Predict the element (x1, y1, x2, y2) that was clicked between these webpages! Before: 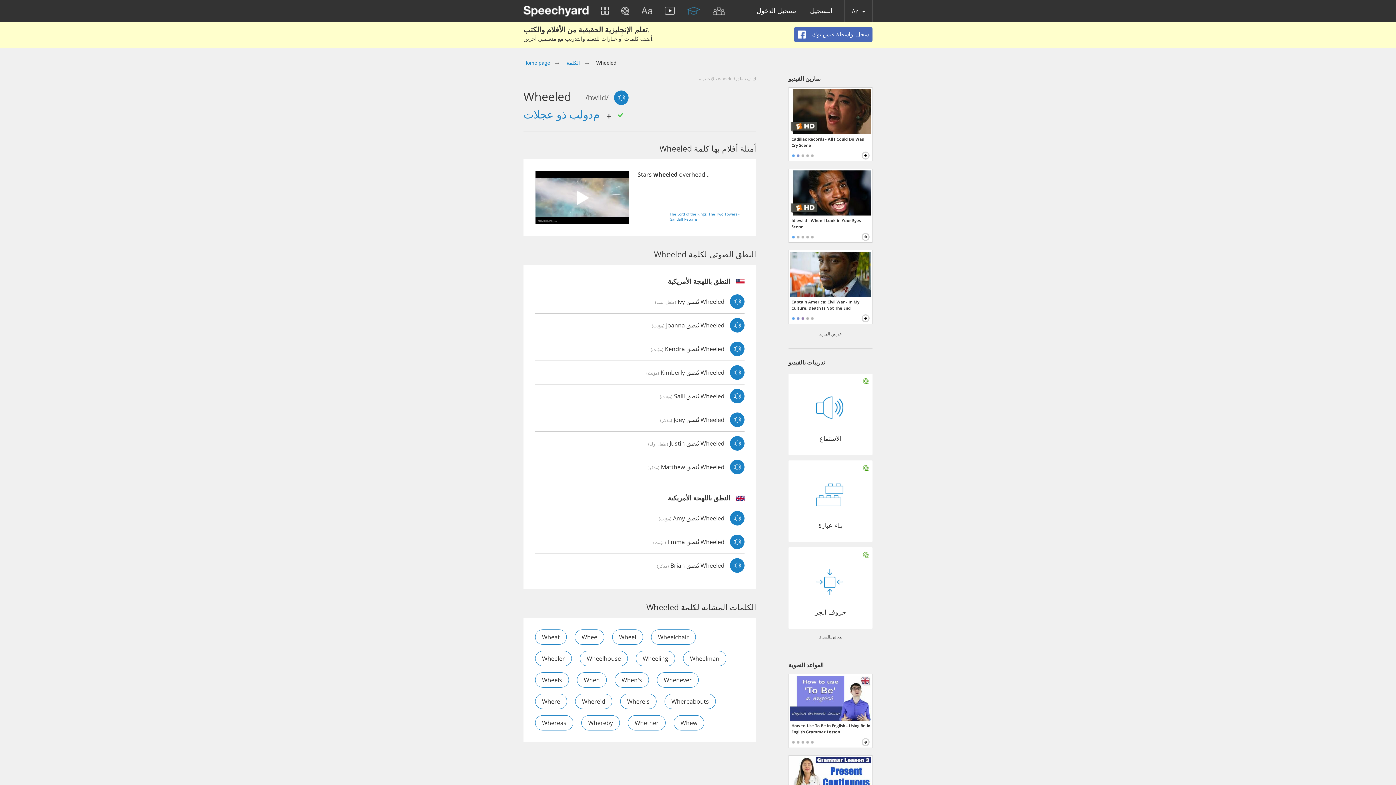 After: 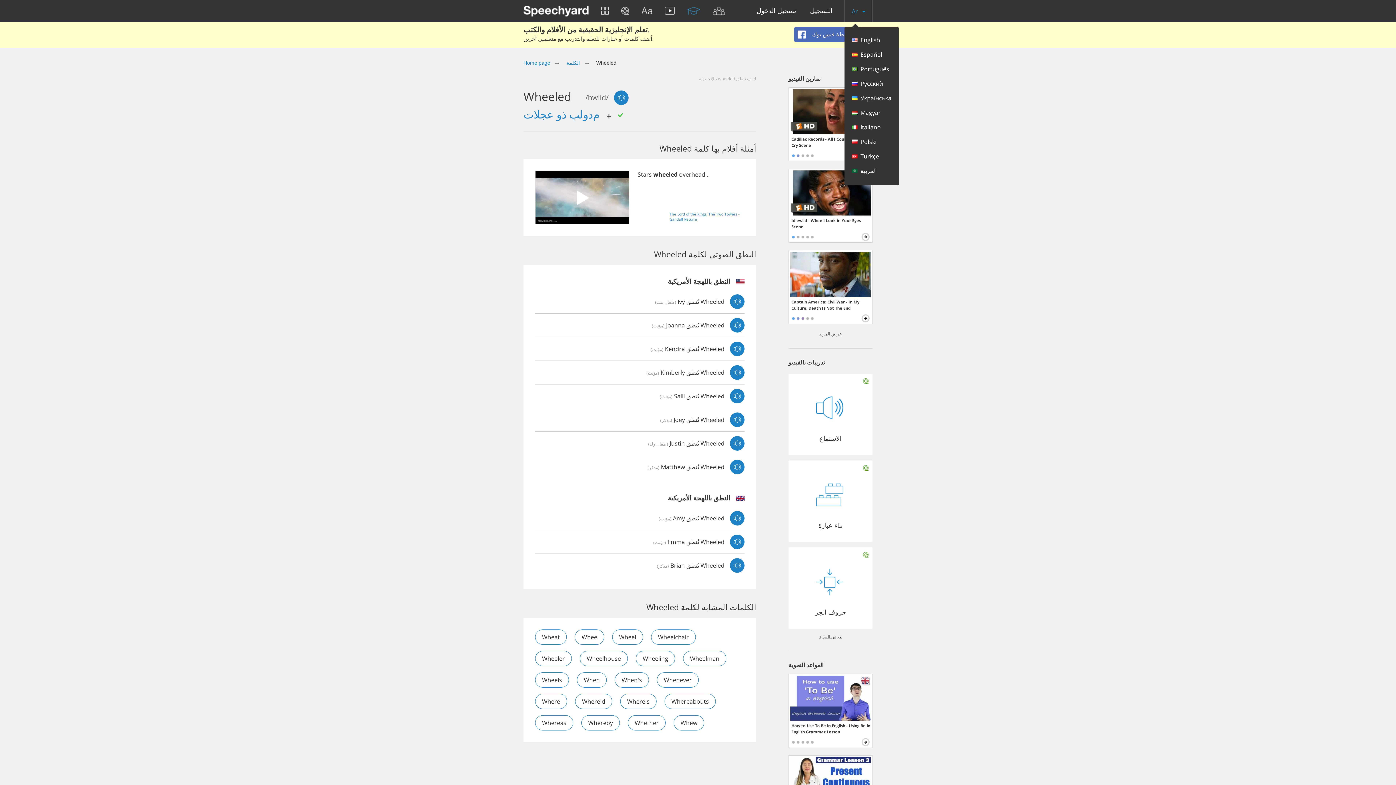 Action: bbox: (852, 8, 865, 14) label: Ar 